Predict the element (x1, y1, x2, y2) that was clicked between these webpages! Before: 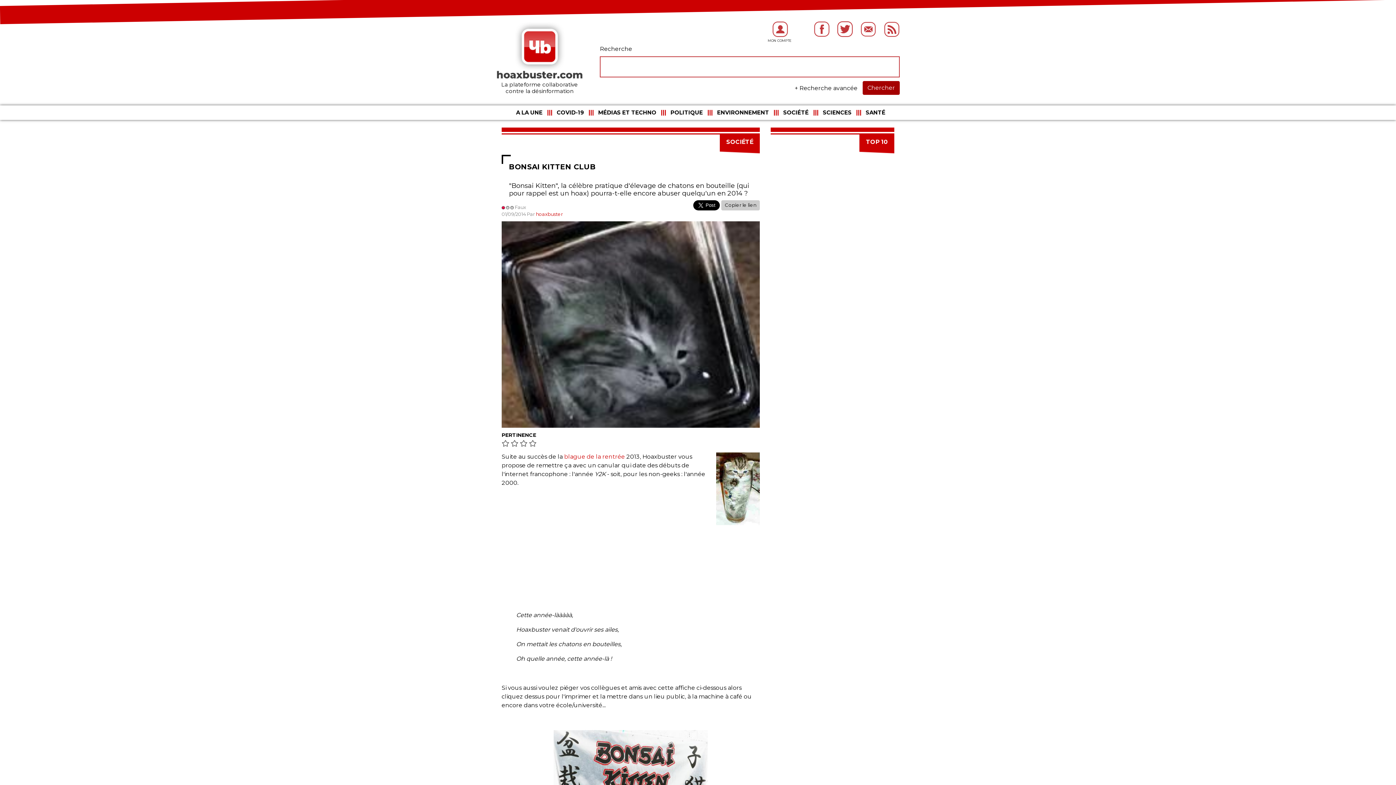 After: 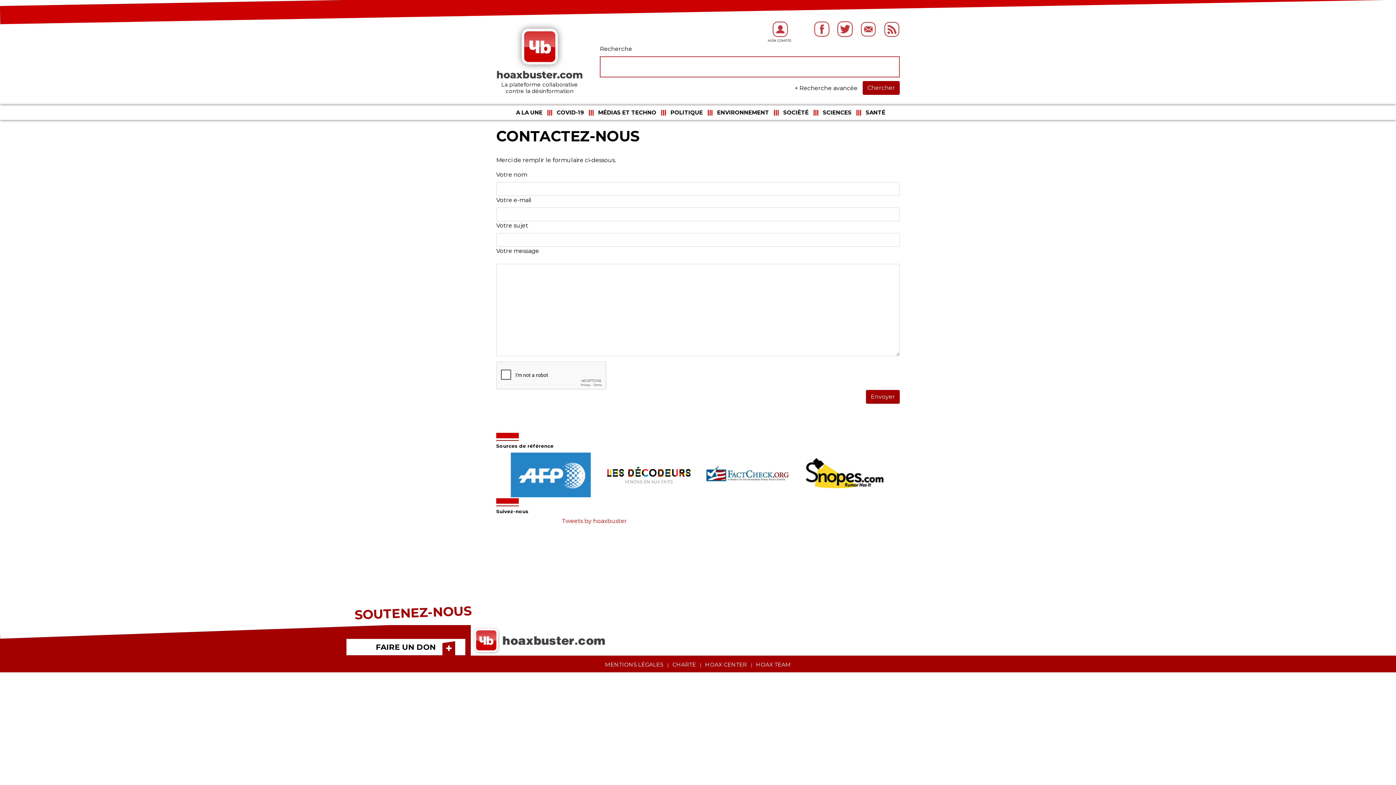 Action: bbox: (860, 21, 876, 36)